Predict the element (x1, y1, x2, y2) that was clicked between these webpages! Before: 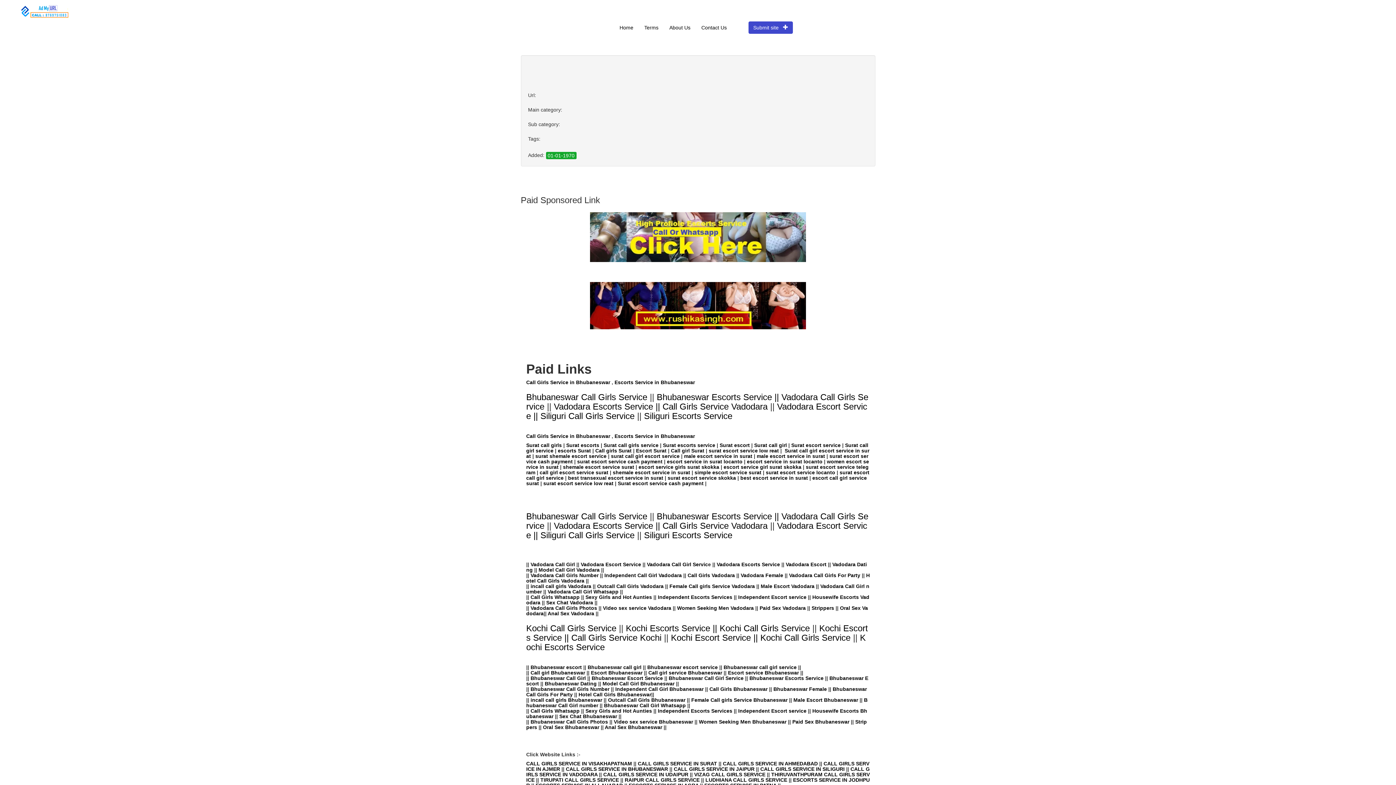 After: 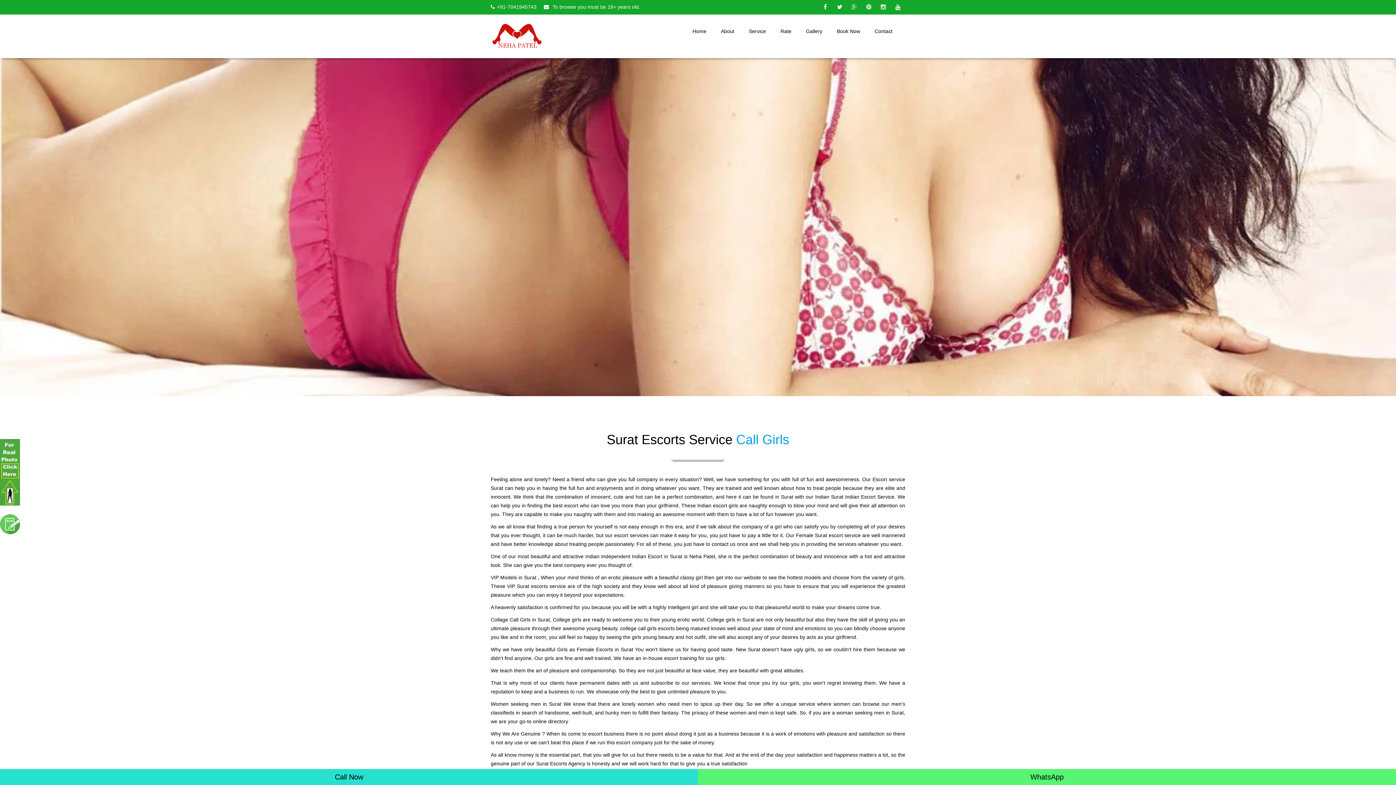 Action: bbox: (723, 464, 801, 470) label: escort service girl surat skokka